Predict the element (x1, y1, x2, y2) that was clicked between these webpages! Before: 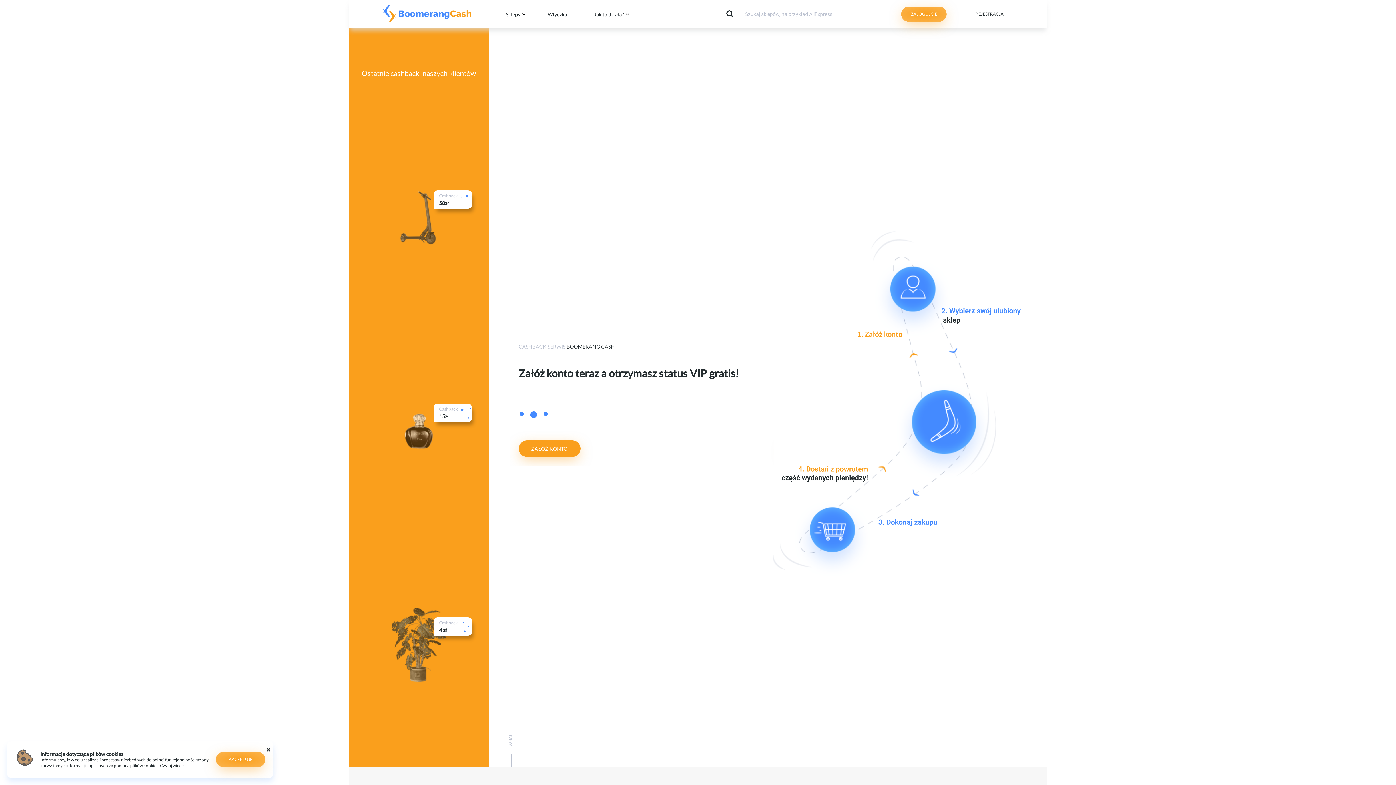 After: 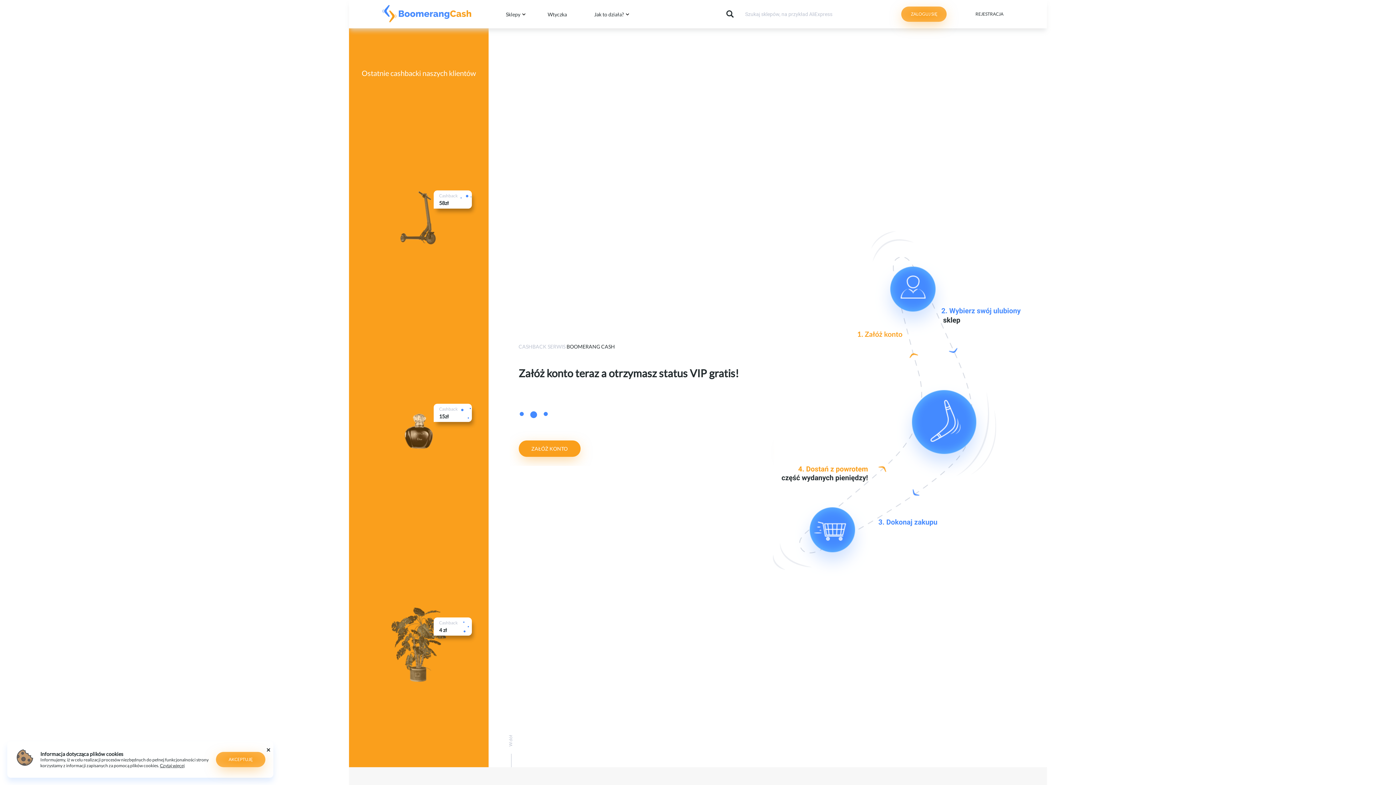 Action: bbox: (540, 408, 550, 422) label: 3